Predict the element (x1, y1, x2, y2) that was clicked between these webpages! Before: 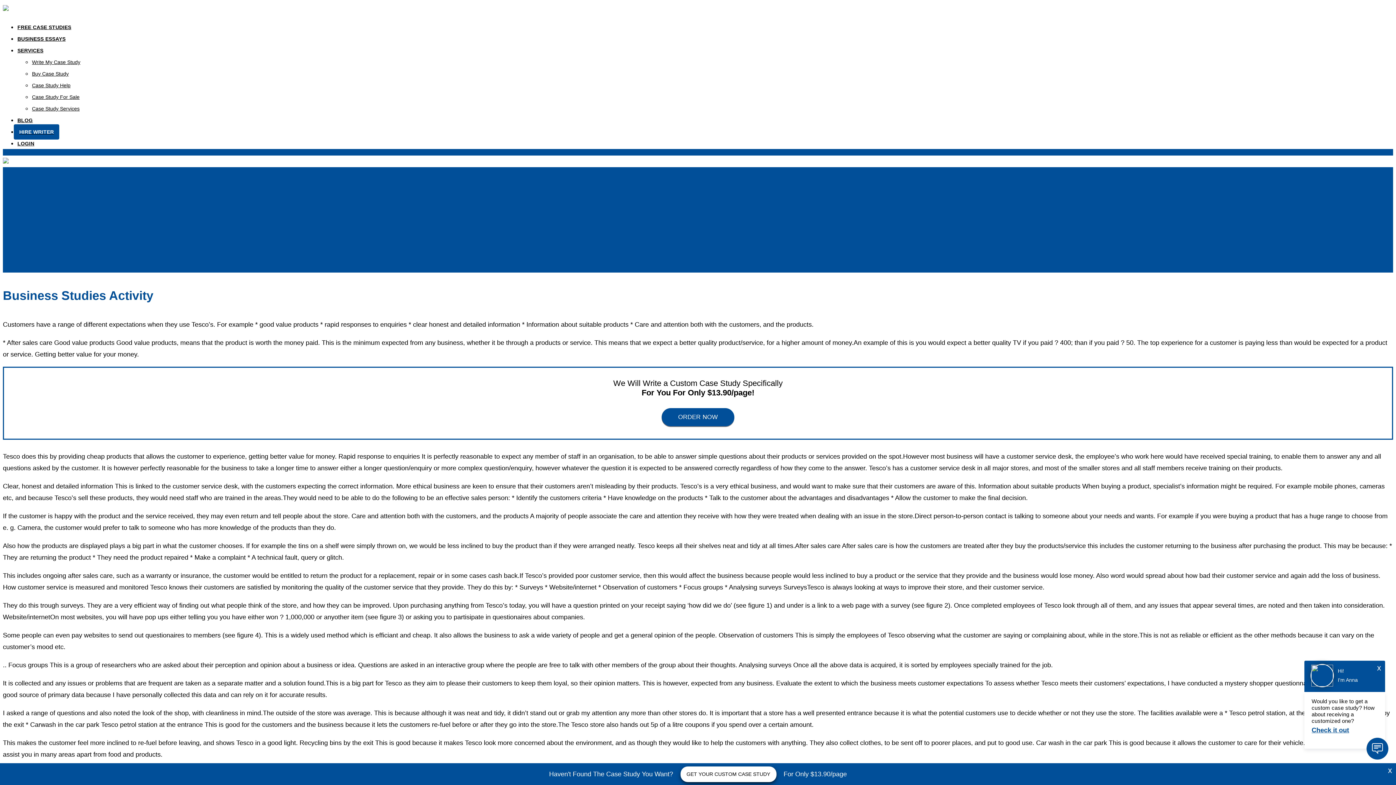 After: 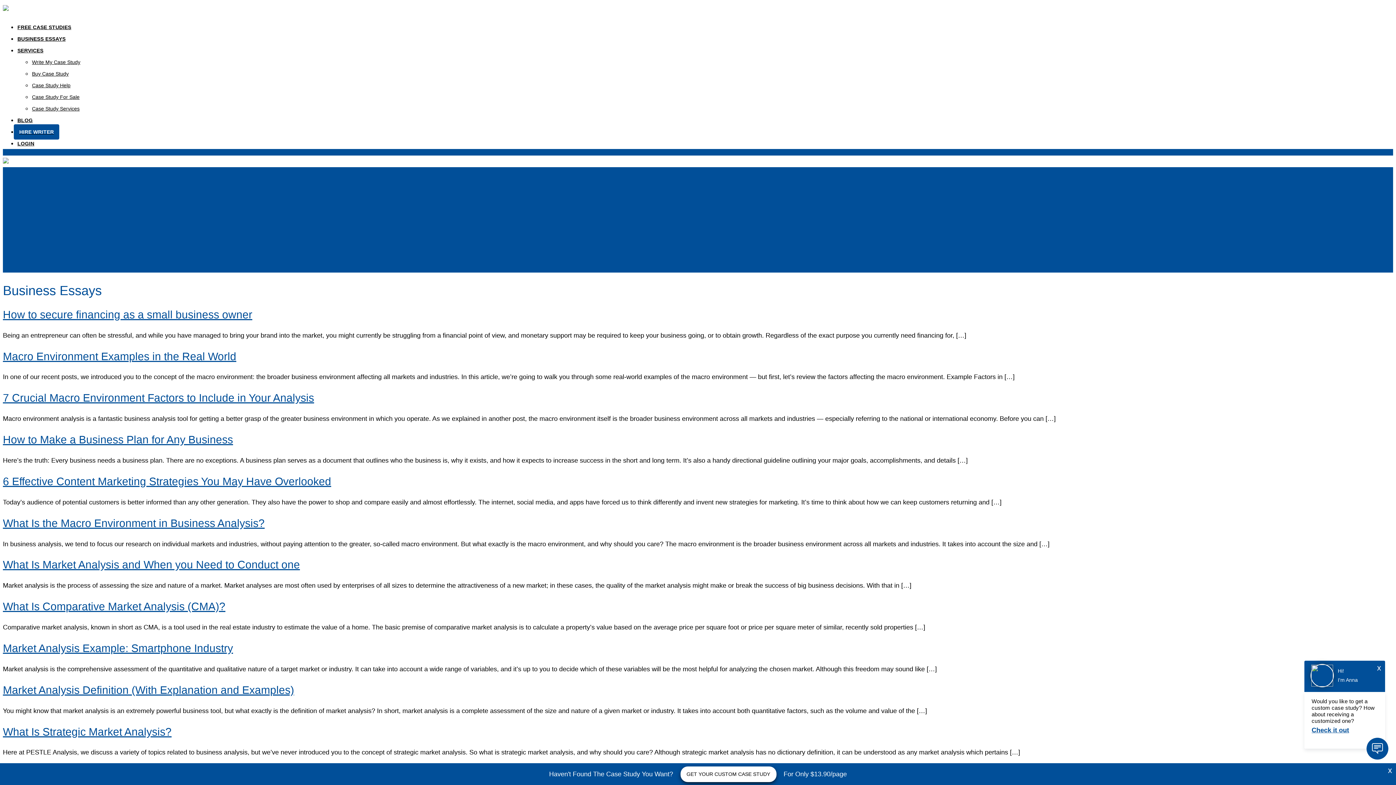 Action: bbox: (17, 36, 65, 41) label: BUSINESS ESSAYS